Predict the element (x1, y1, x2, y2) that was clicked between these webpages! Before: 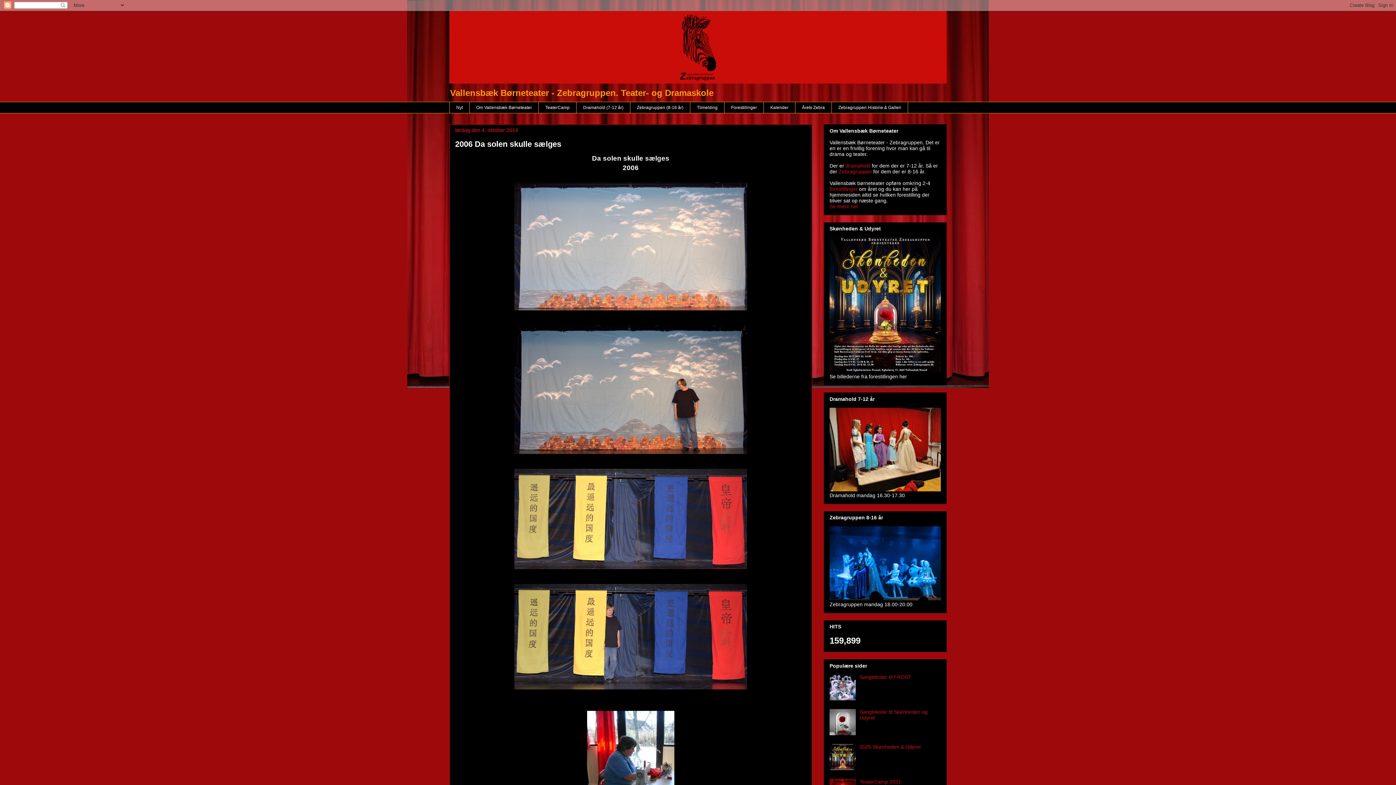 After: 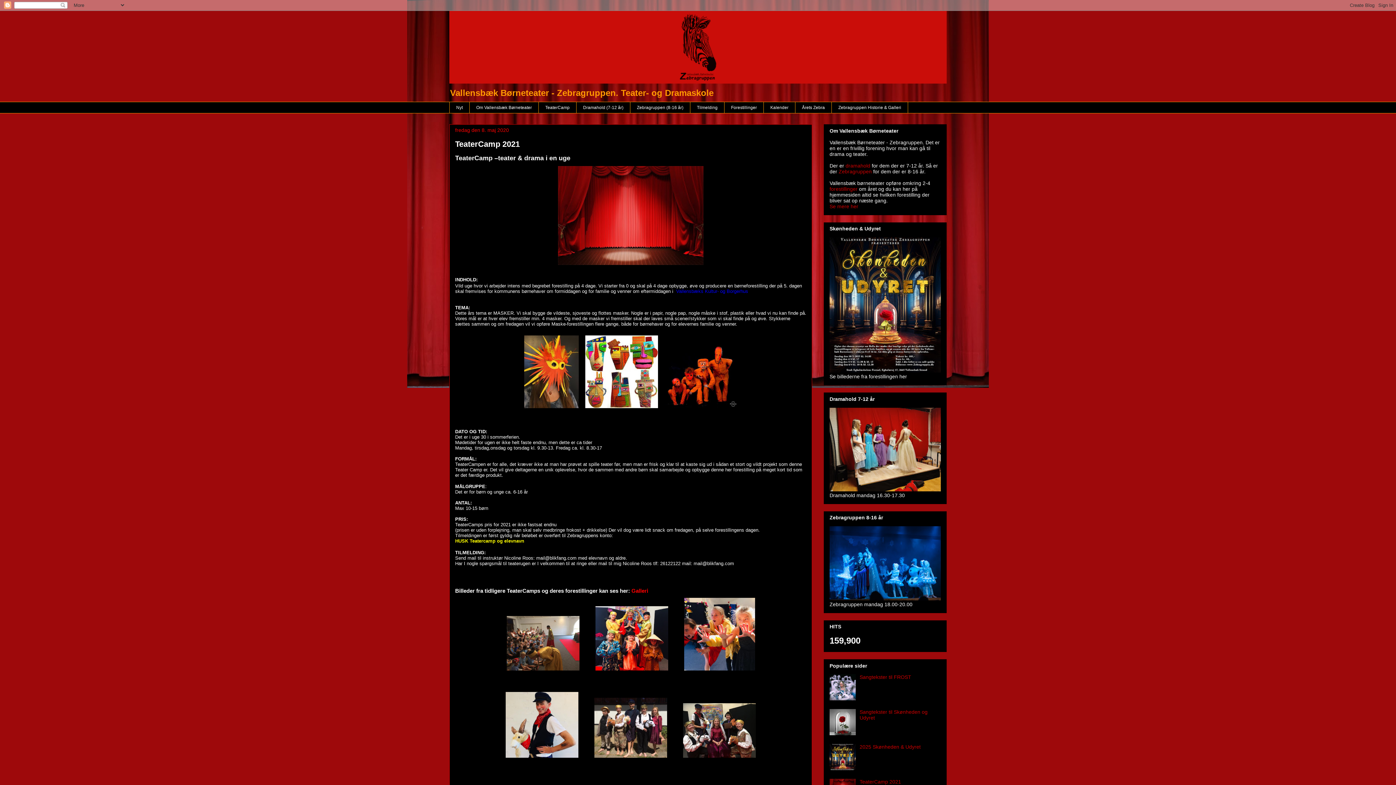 Action: label: TeaterCamp 2021 bbox: (859, 779, 901, 784)